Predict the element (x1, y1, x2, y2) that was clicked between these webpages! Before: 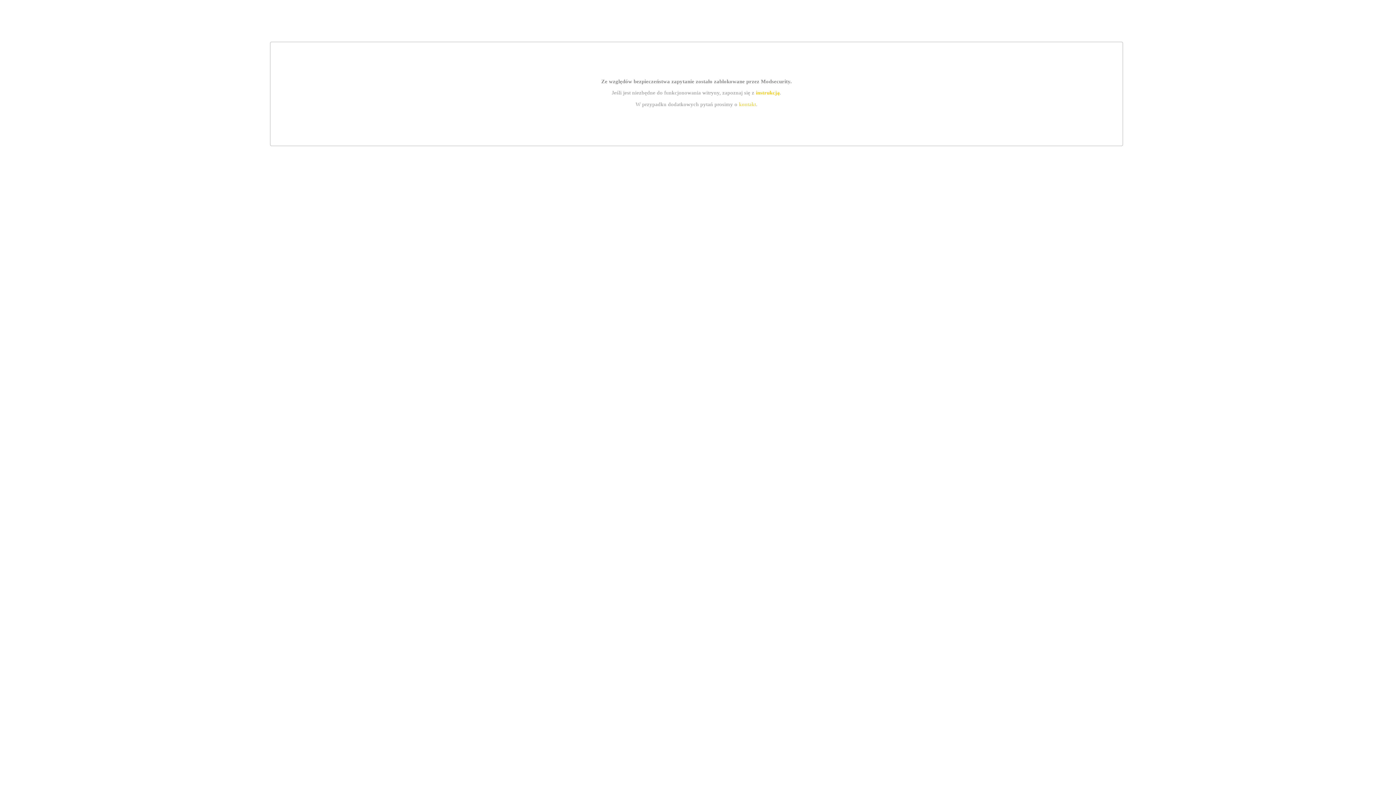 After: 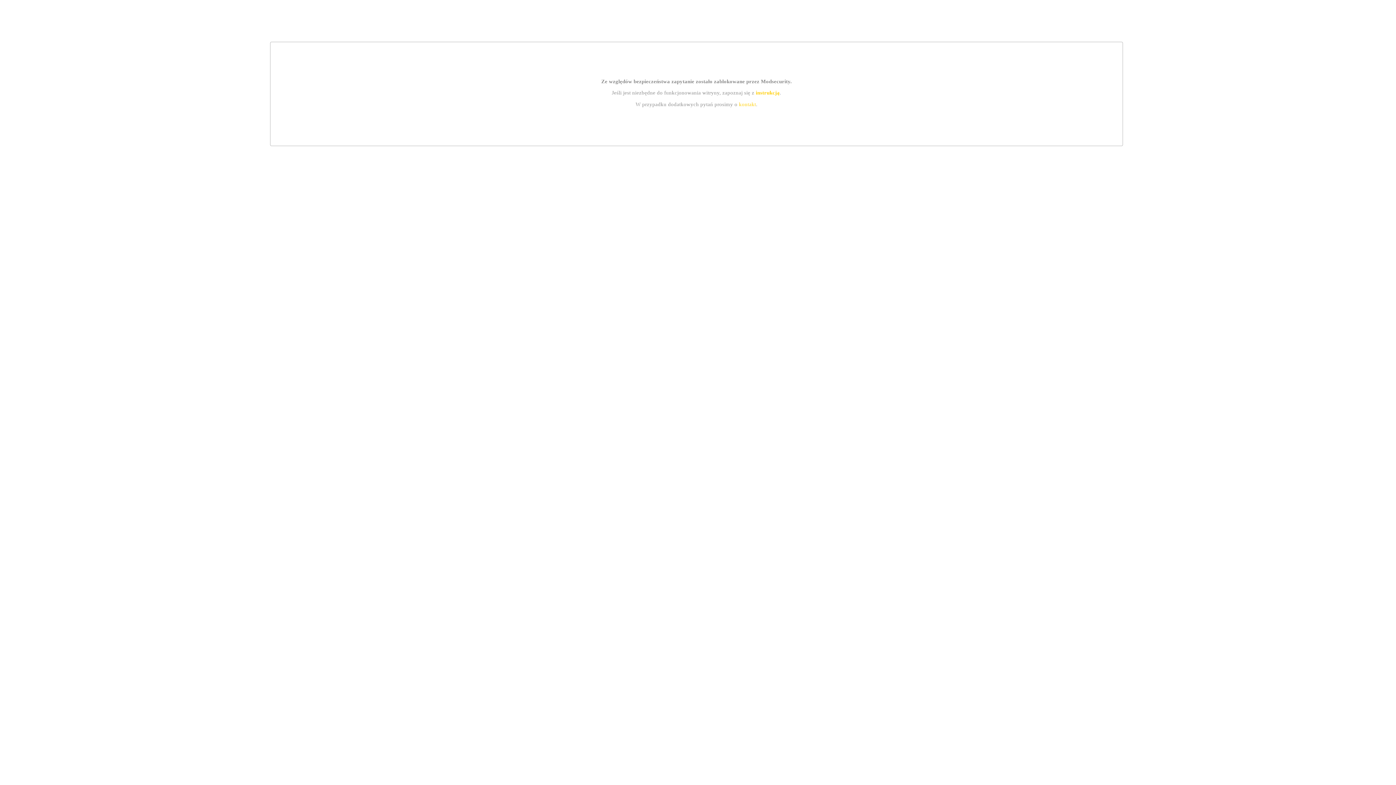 Action: bbox: (755, 89, 779, 95) label: instrukcją